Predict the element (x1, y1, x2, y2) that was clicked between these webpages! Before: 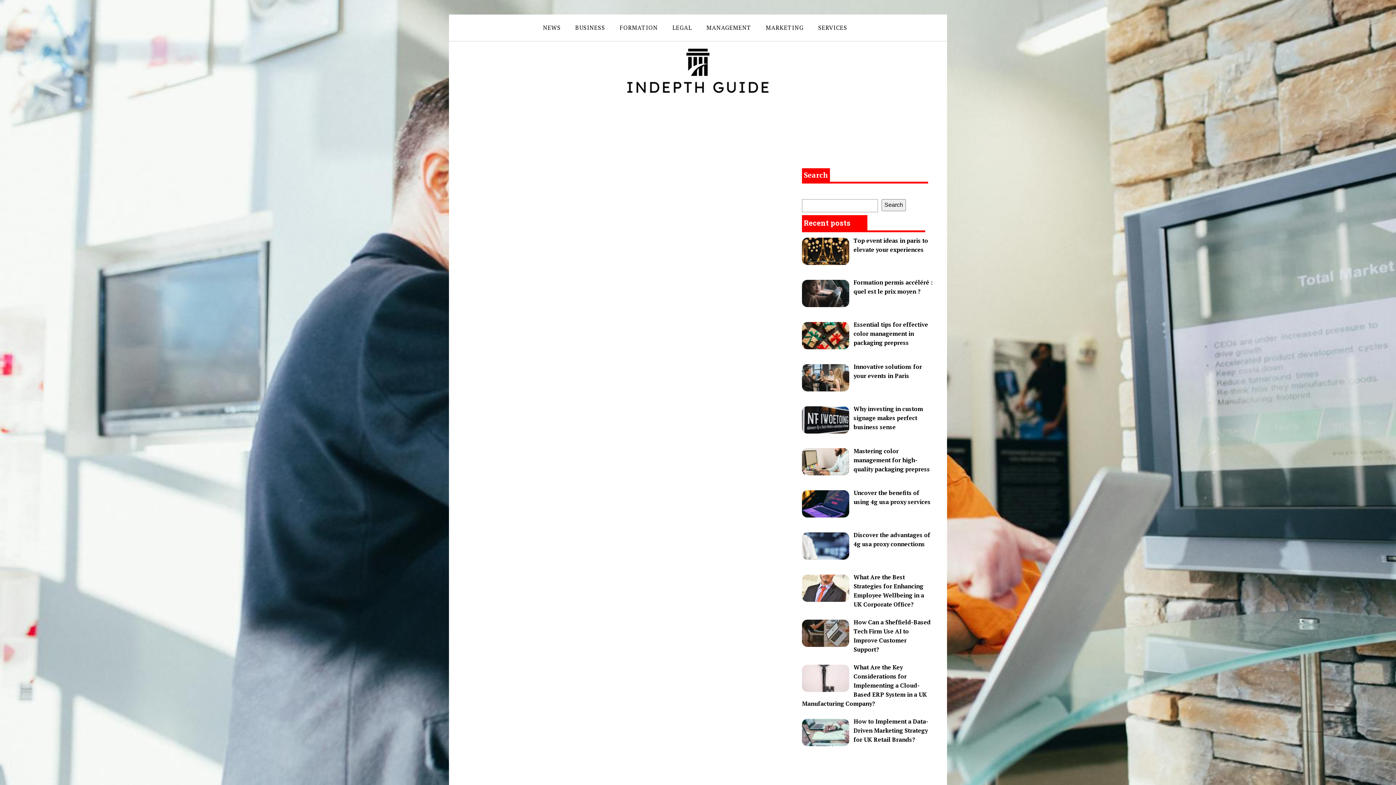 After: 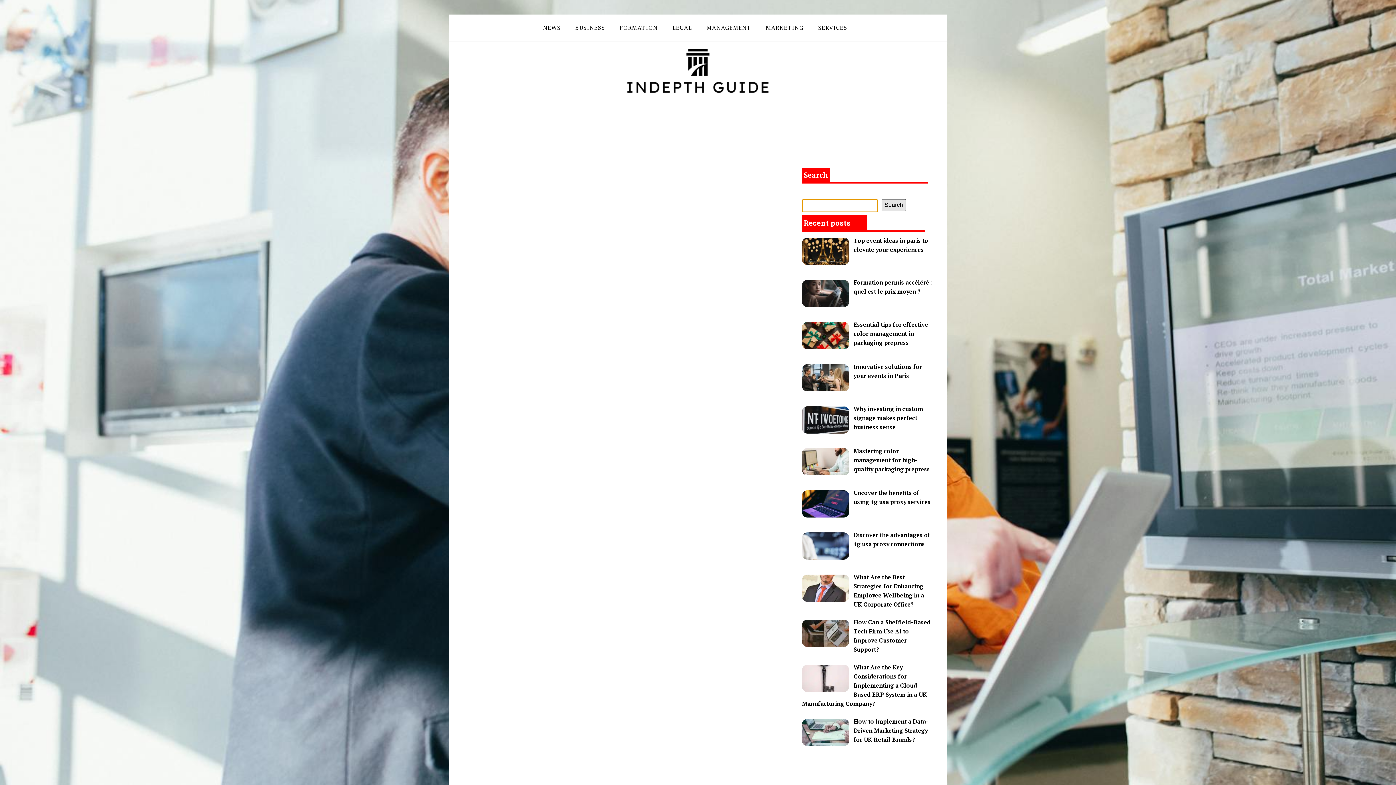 Action: bbox: (881, 199, 906, 211) label: Search